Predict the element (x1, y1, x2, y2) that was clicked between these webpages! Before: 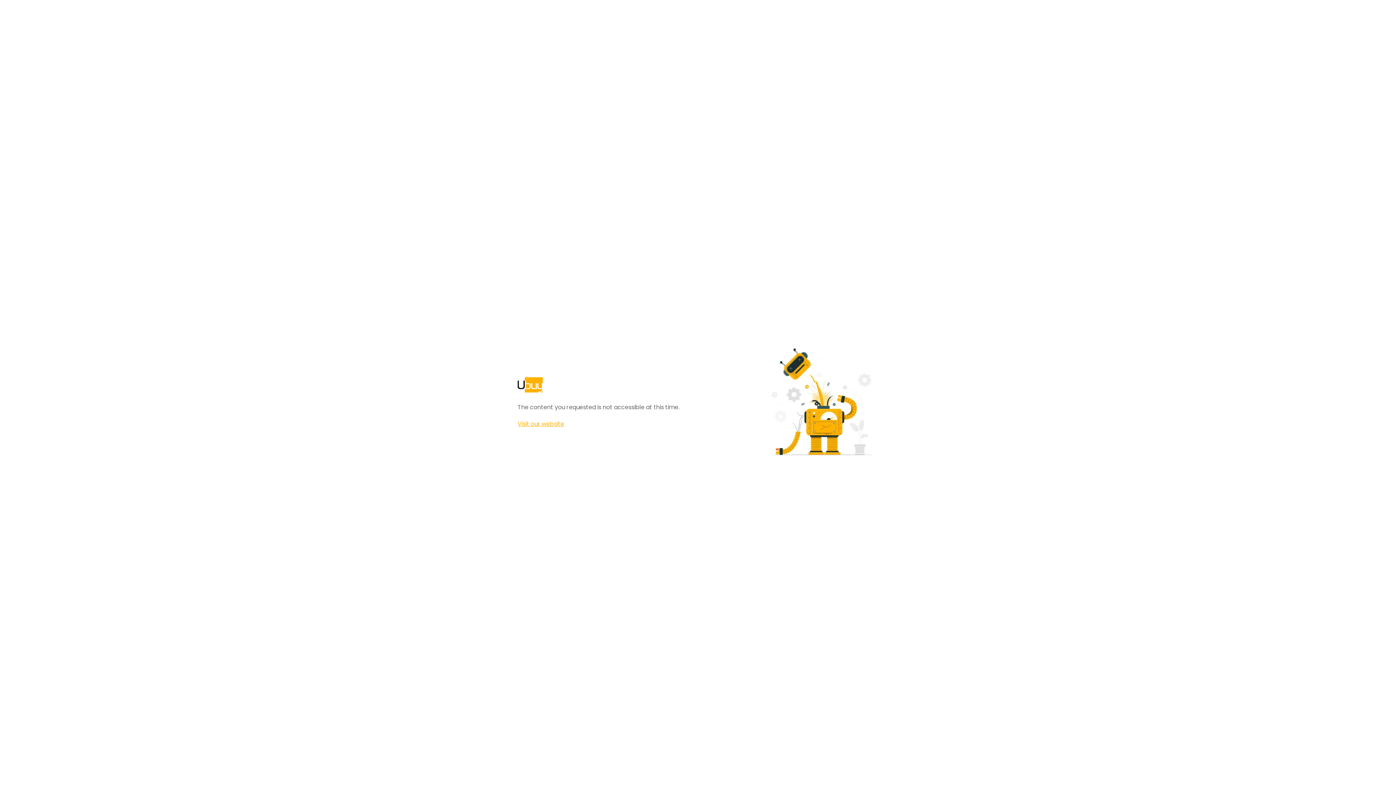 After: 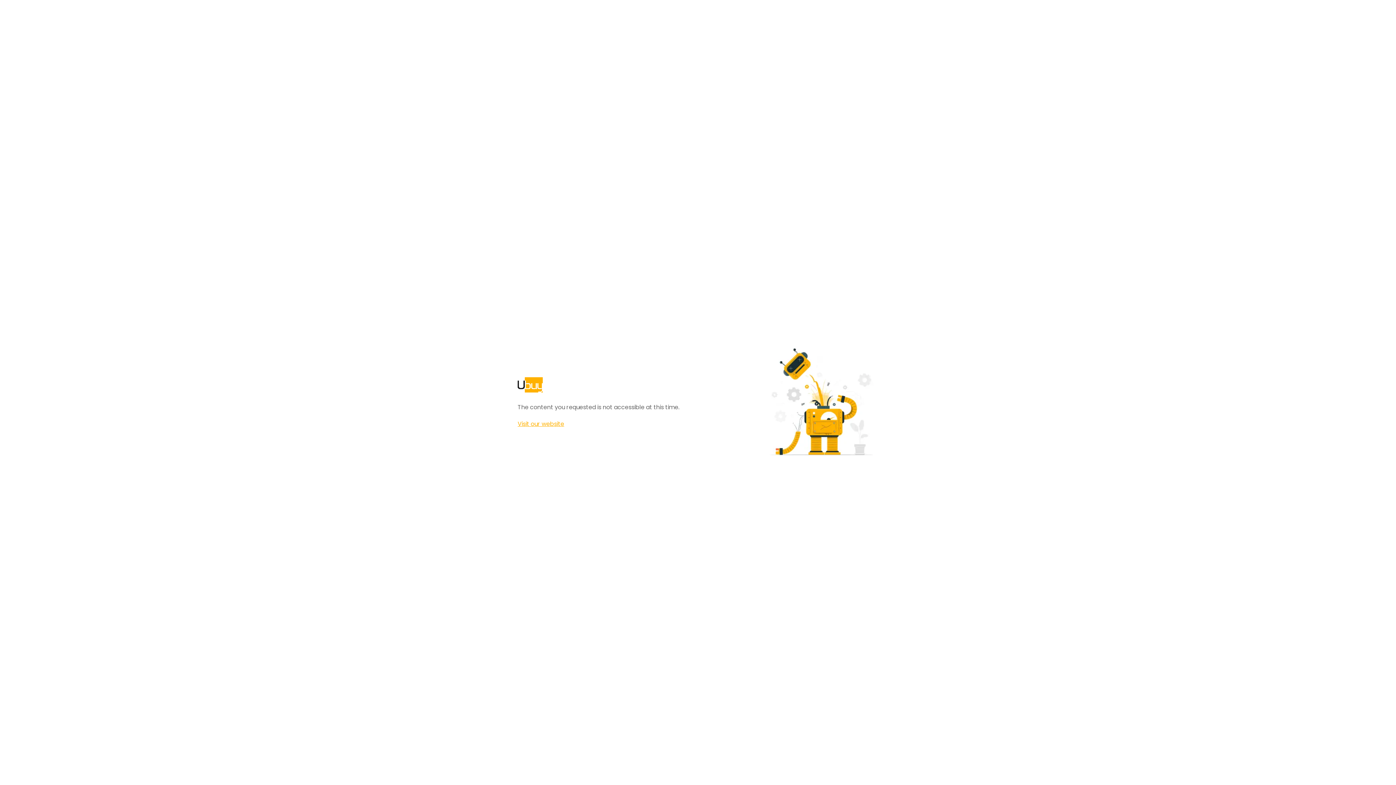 Action: label: Visit our website bbox: (517, 420, 564, 428)